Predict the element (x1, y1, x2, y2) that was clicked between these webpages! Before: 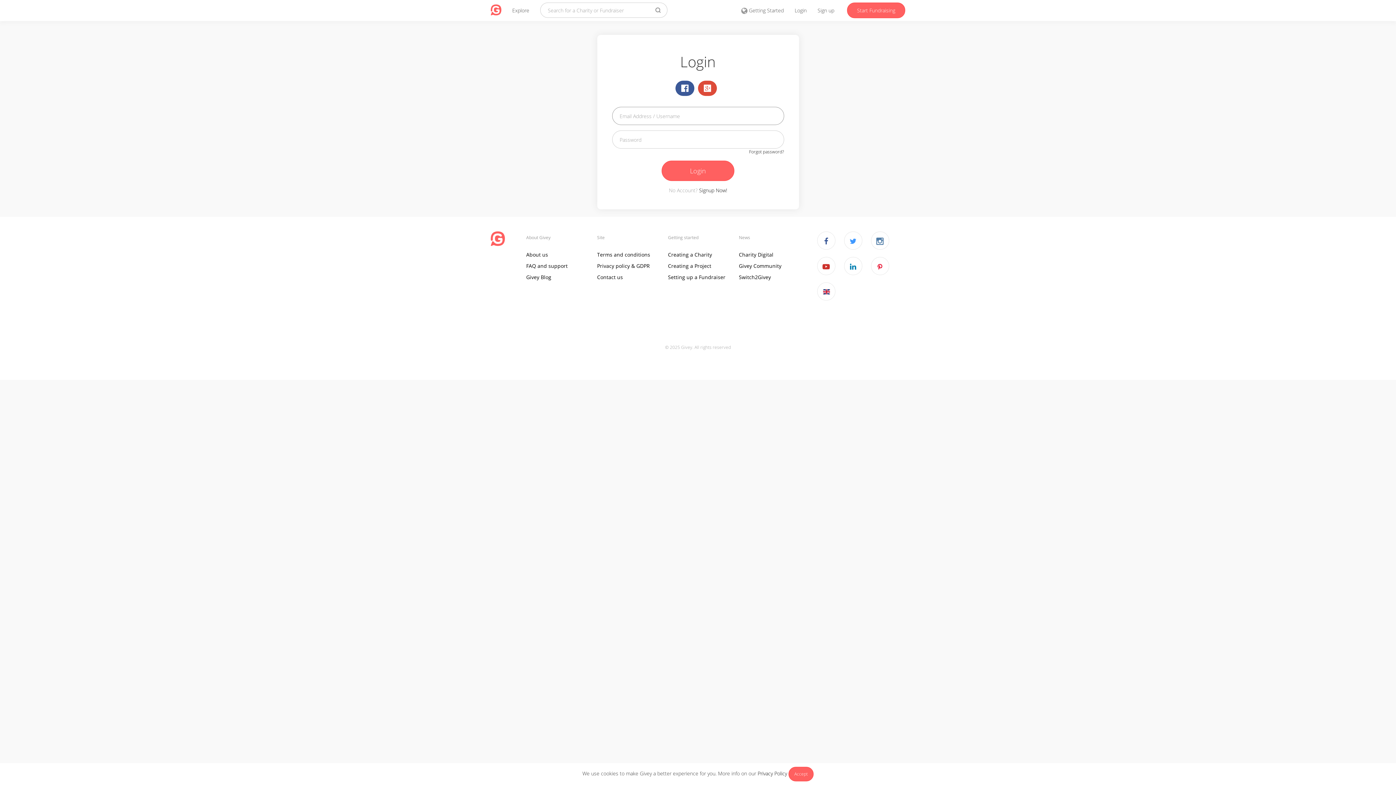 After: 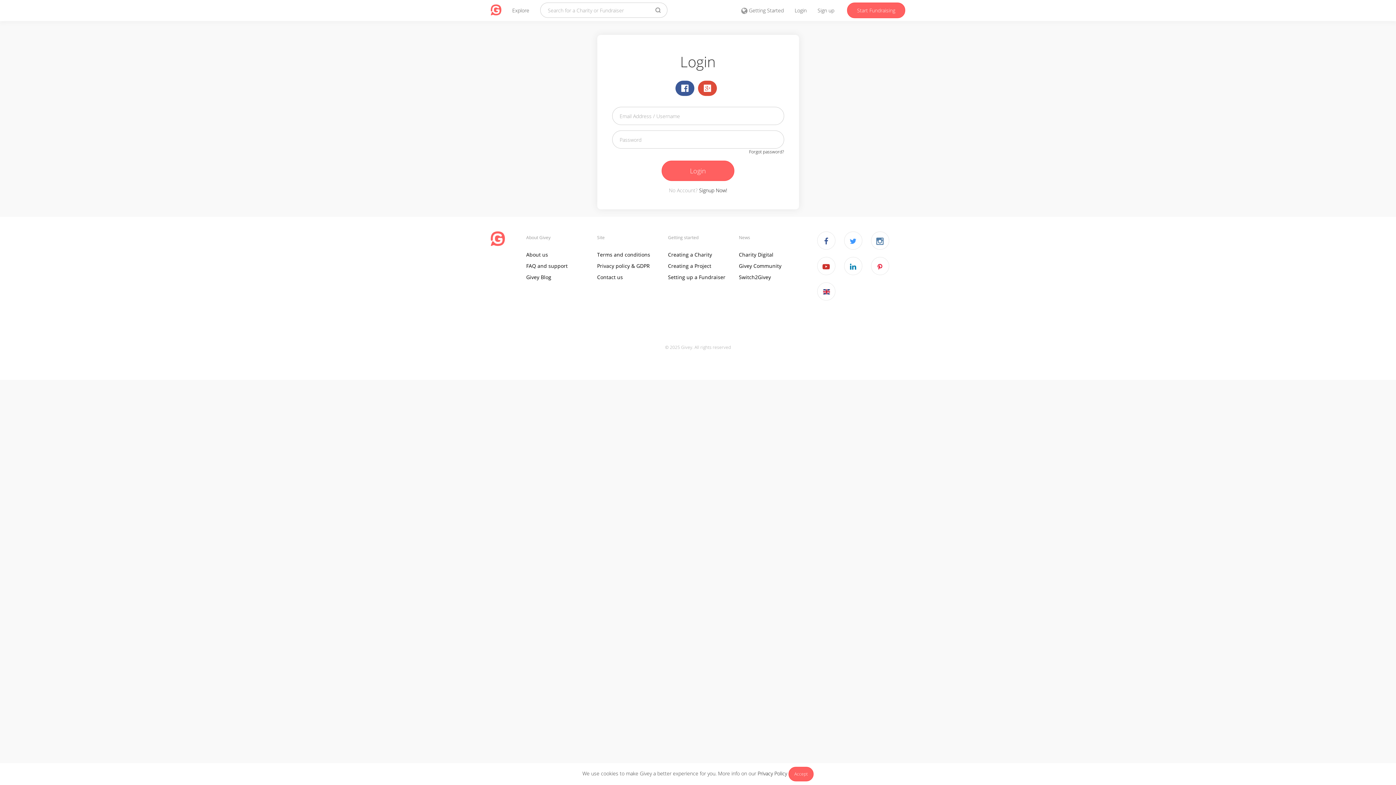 Action: bbox: (739, 251, 773, 258) label: Charity Digital